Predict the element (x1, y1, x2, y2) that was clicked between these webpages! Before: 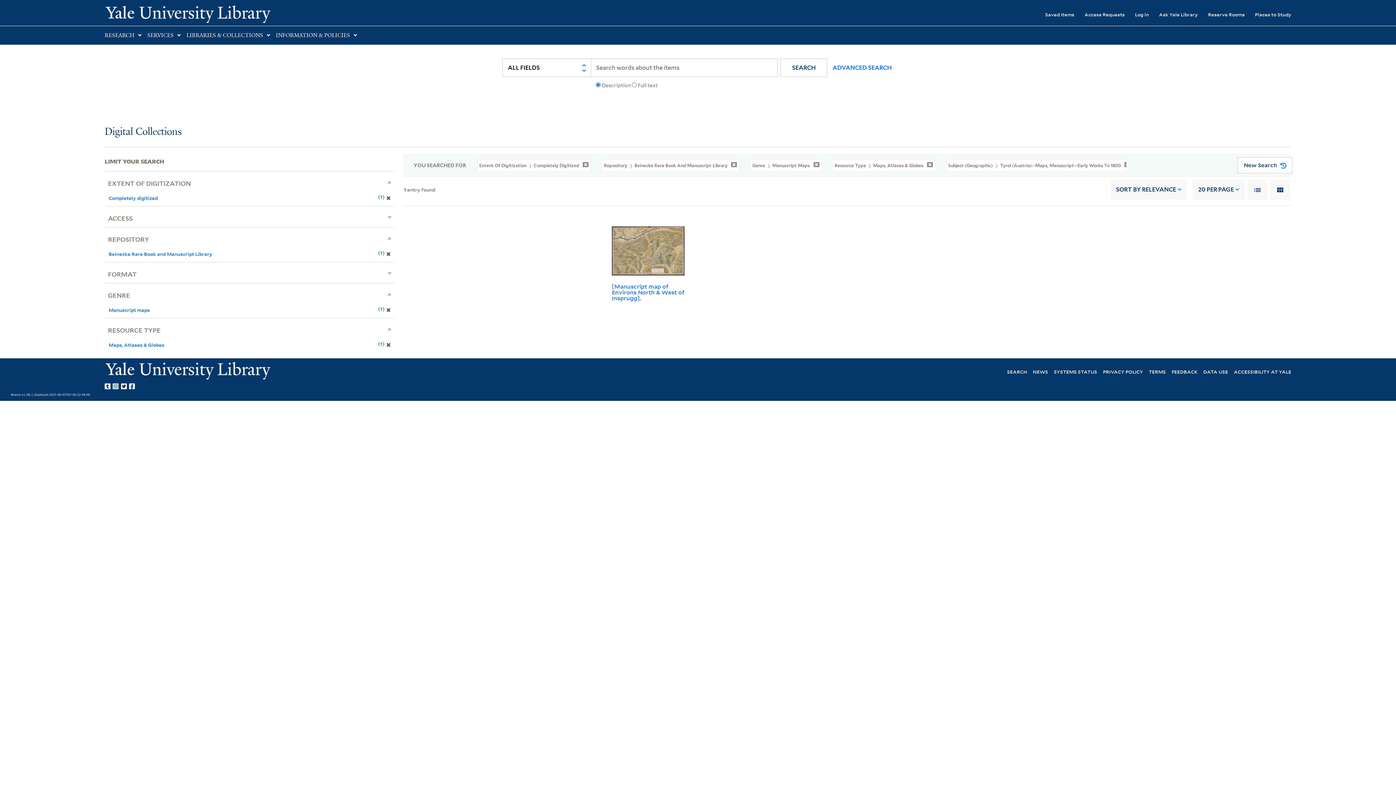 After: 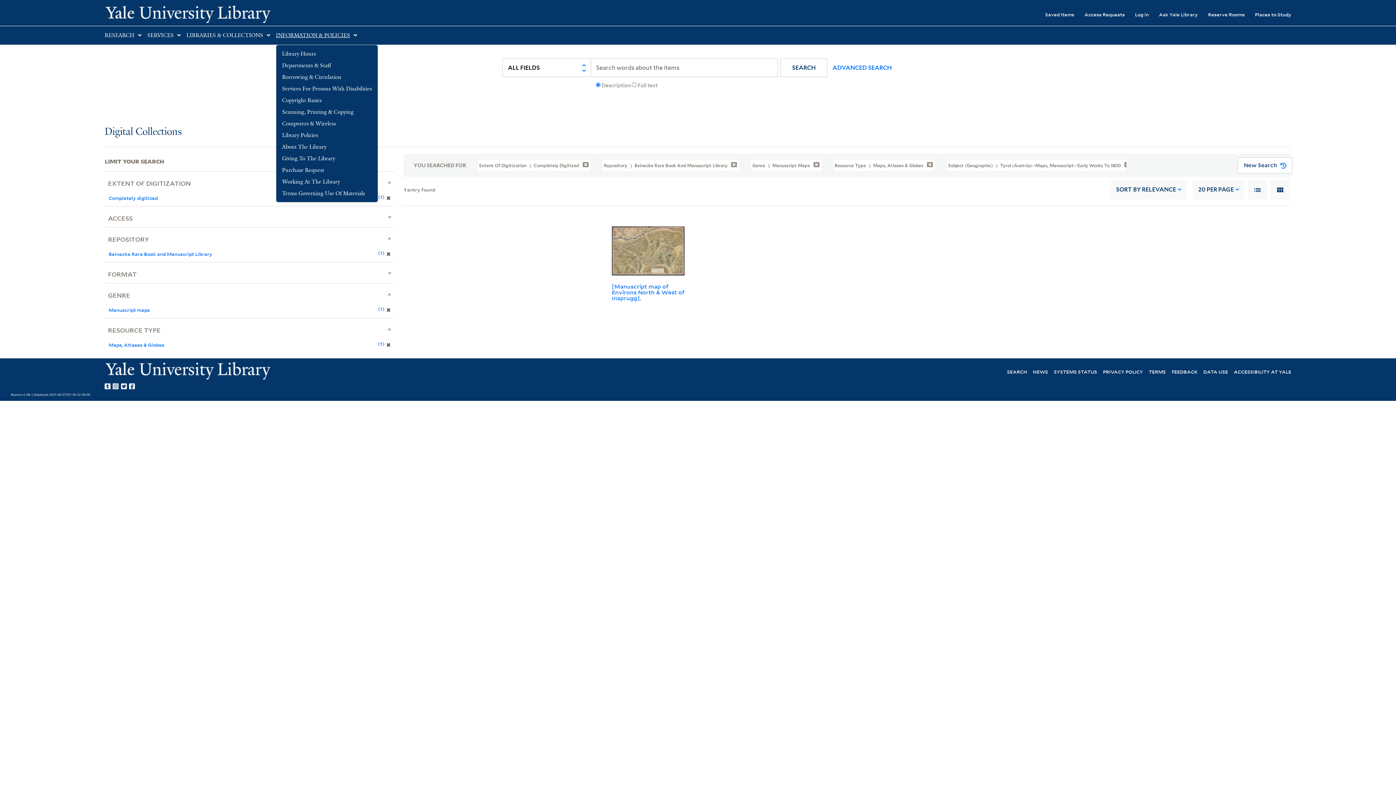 Action: bbox: (276, 32, 350, 38) label: INFORMATION & POLICIES